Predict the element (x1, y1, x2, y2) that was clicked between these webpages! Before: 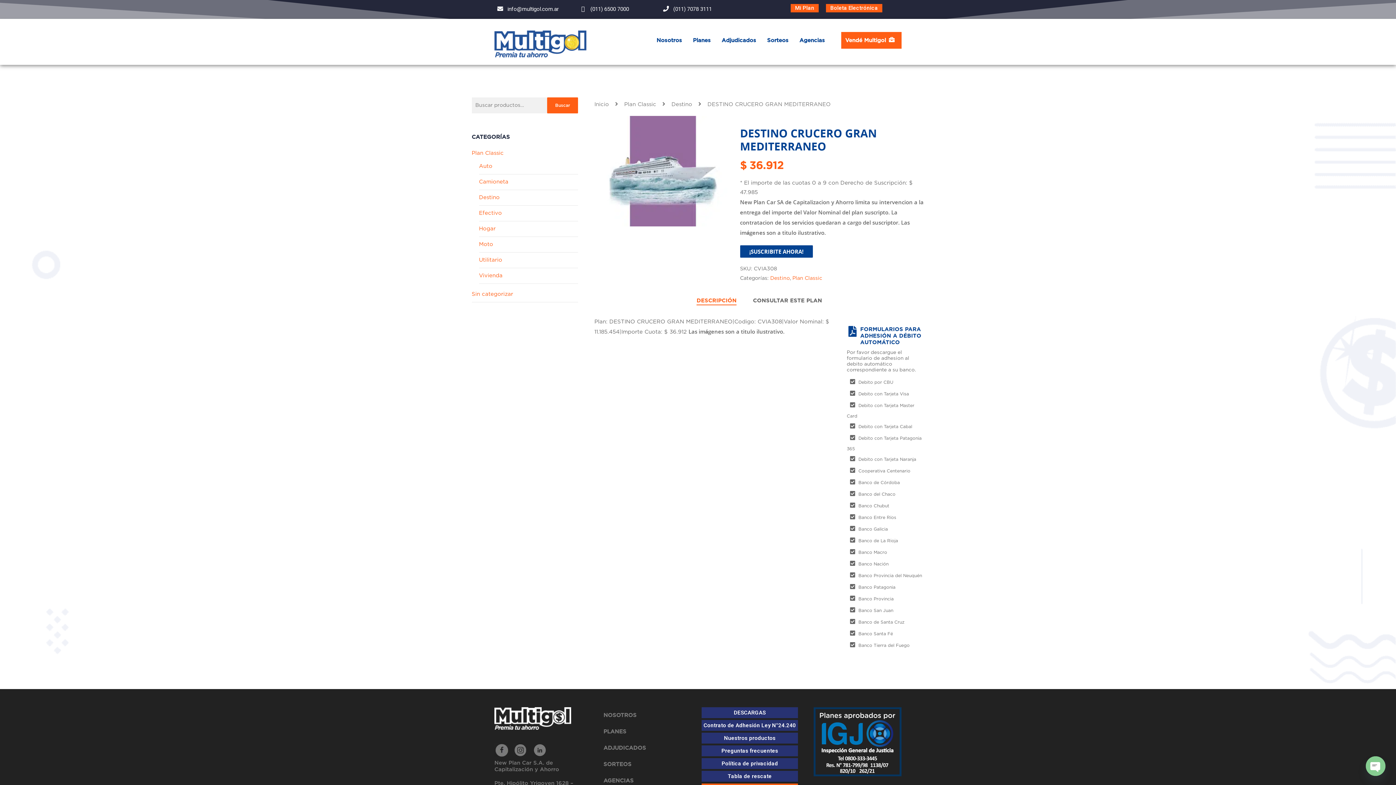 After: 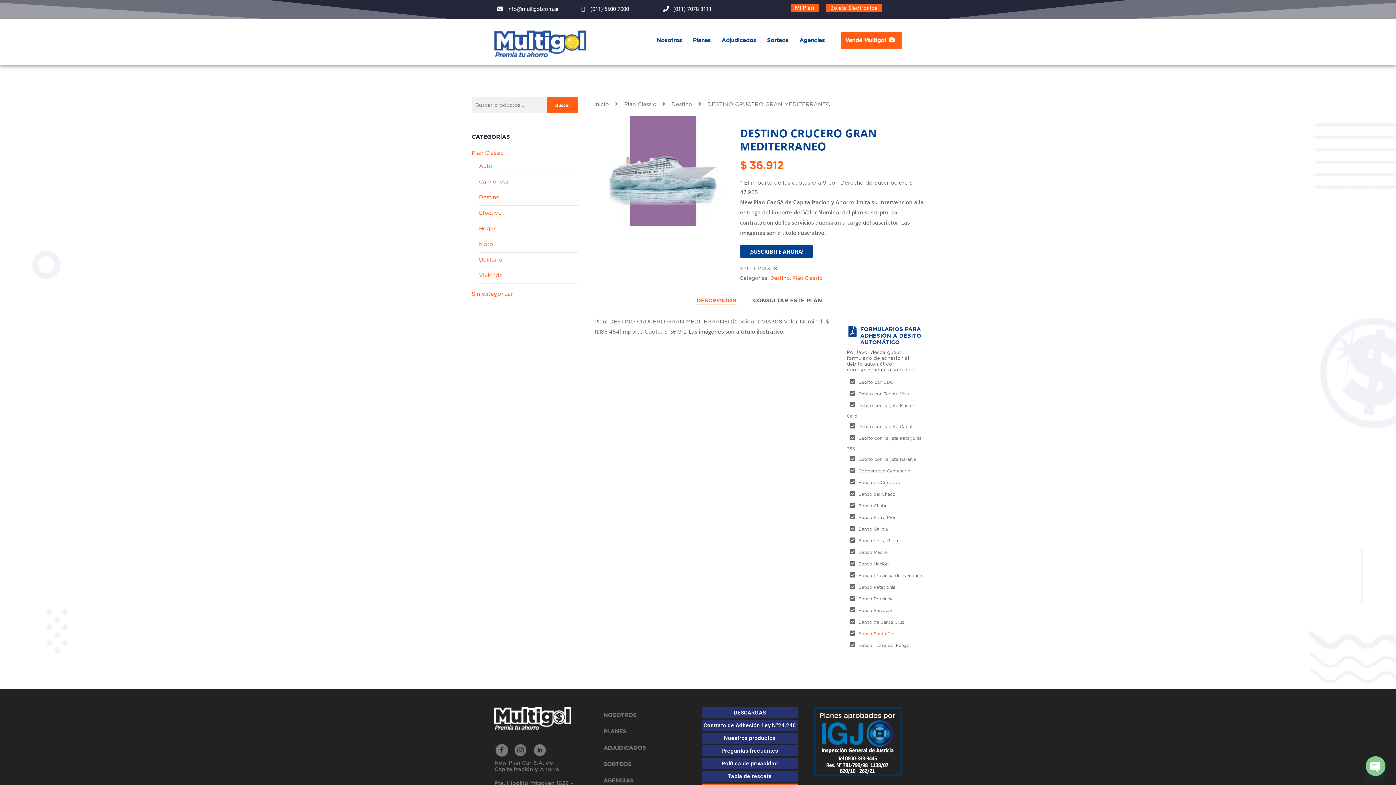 Action: bbox: (858, 631, 893, 636) label: Banco Santa Fé